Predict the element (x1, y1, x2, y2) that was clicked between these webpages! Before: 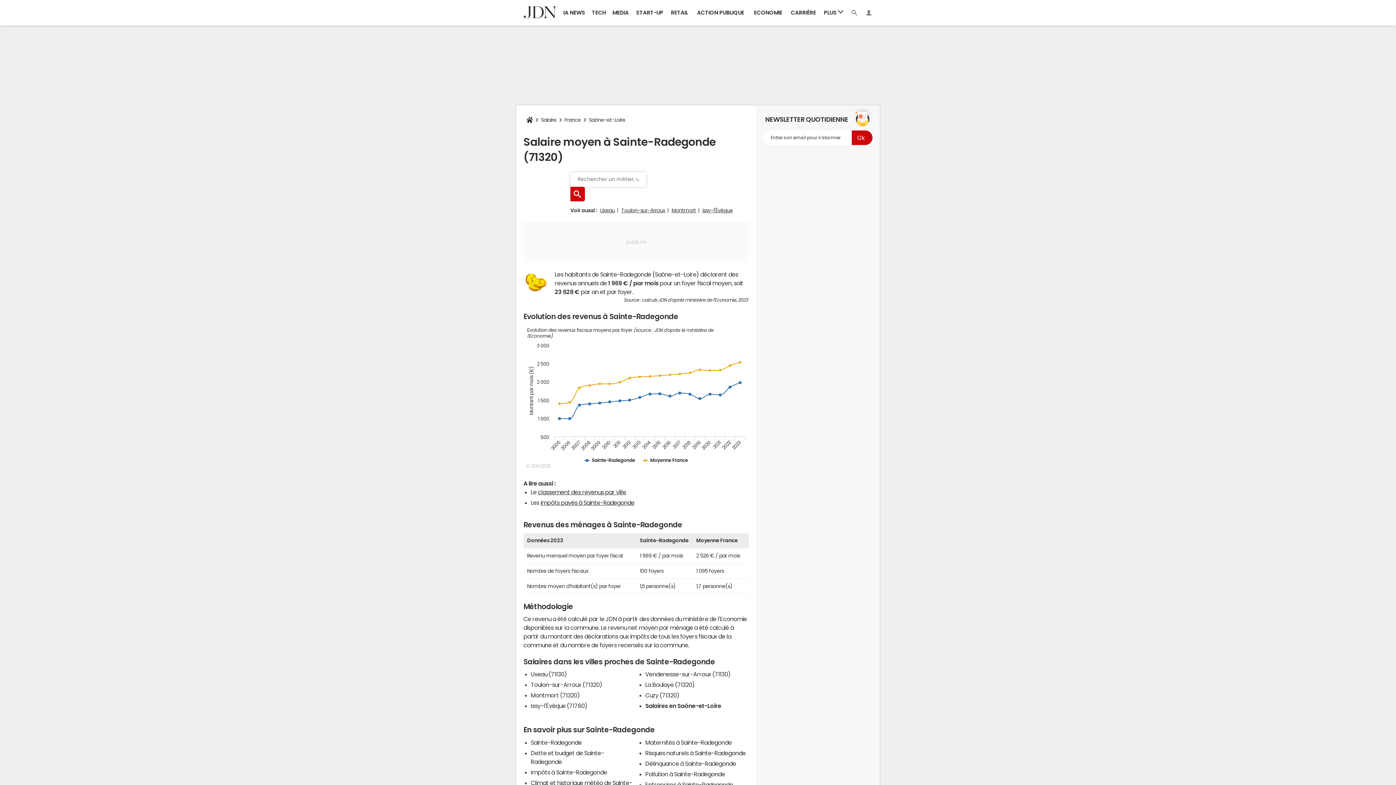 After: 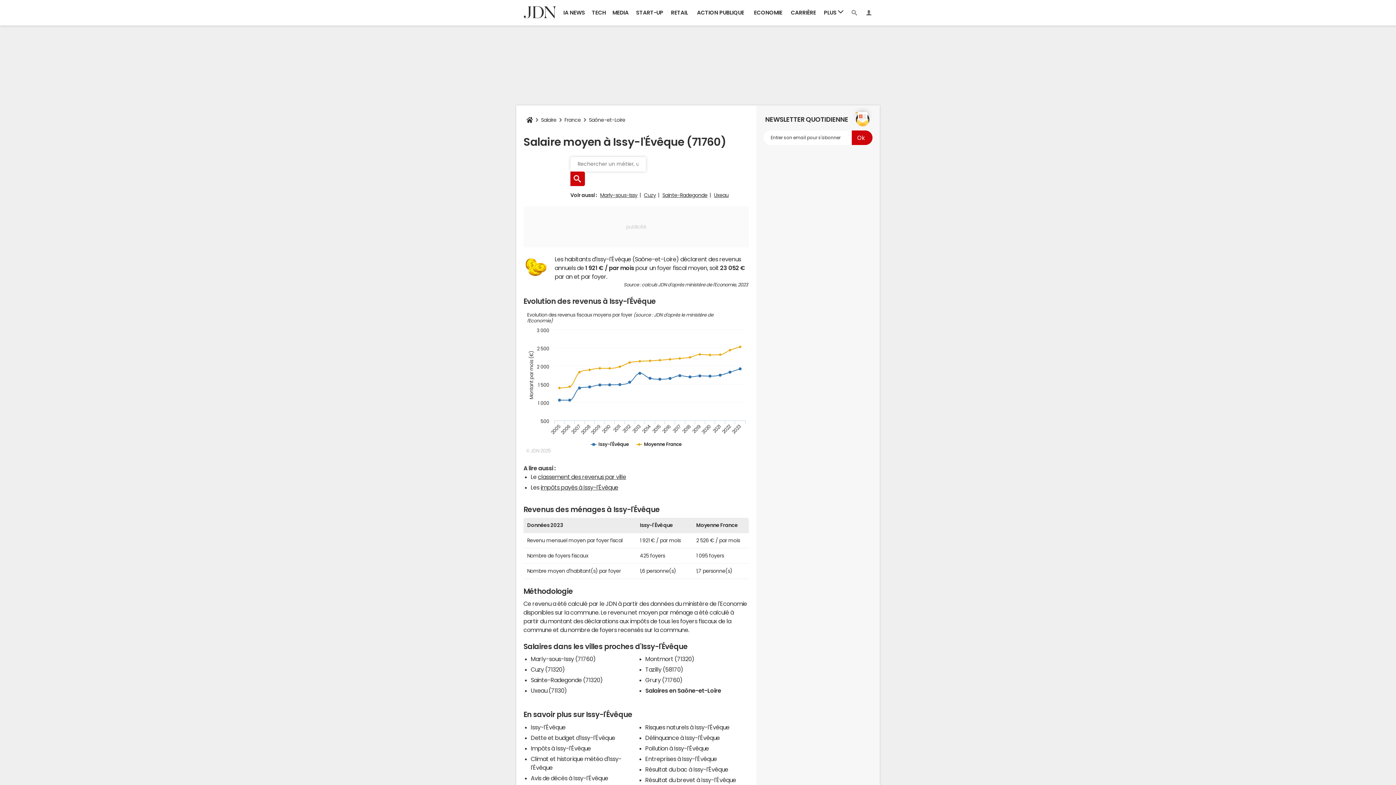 Action: bbox: (530, 703, 587, 709) label: Issy-l'Évêque (71760)